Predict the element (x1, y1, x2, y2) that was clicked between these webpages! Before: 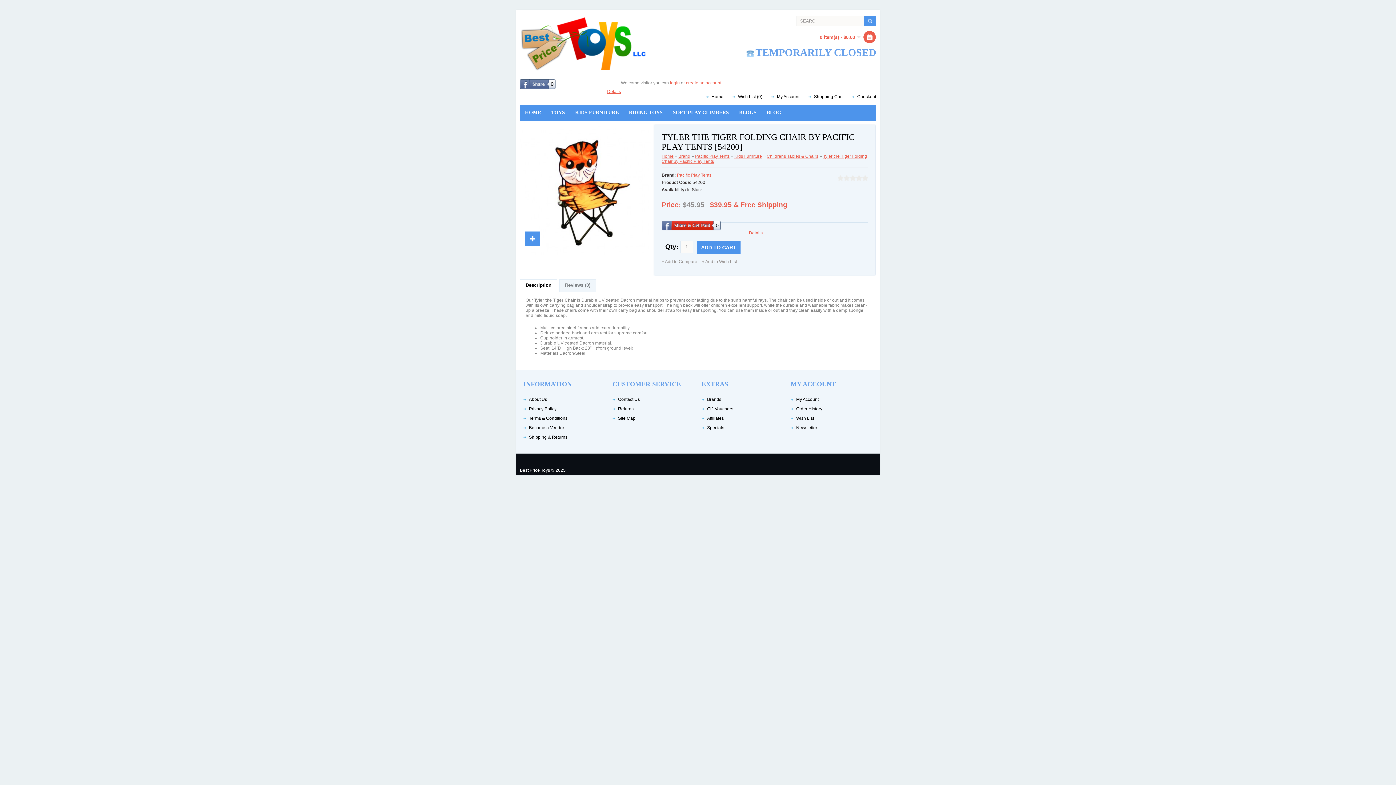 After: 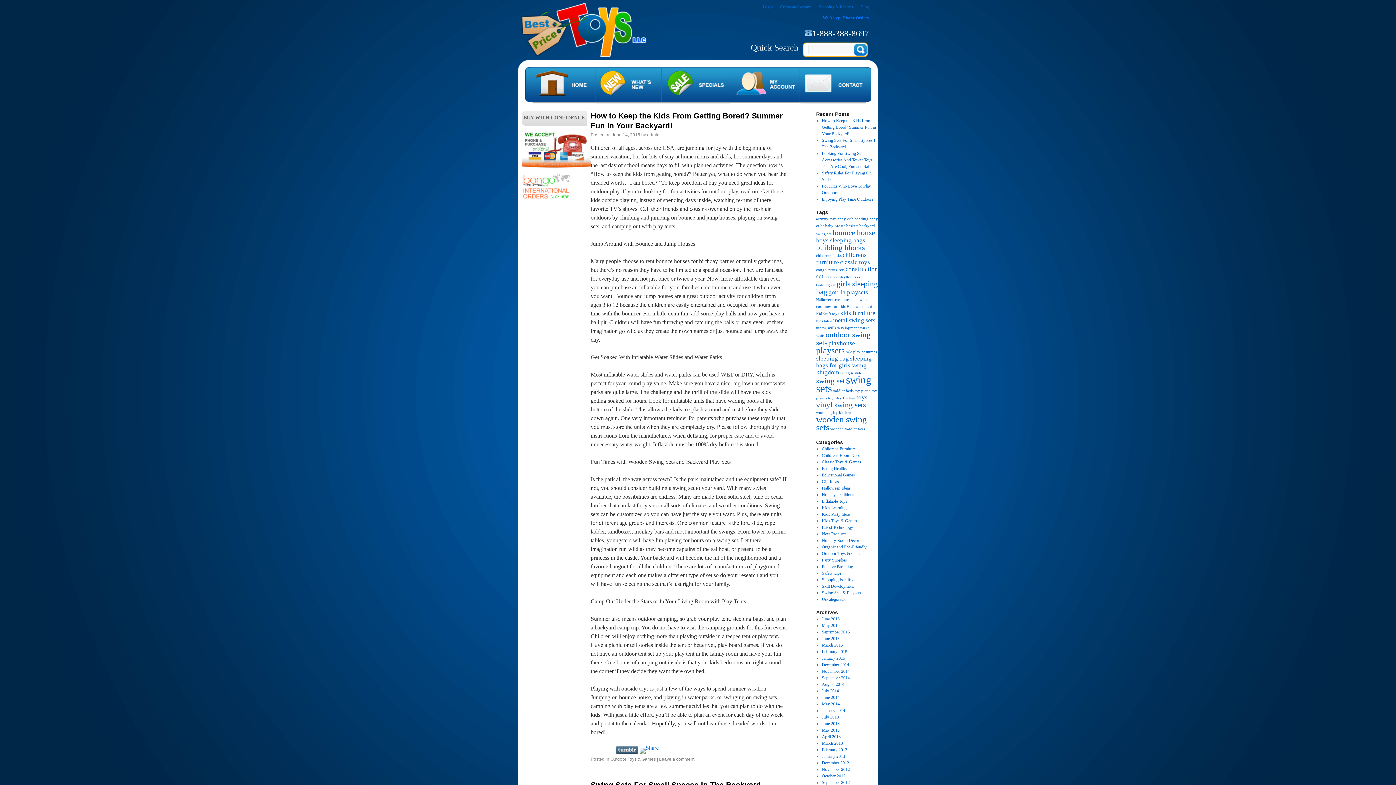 Action: label: BLOG bbox: (761, 104, 786, 120)